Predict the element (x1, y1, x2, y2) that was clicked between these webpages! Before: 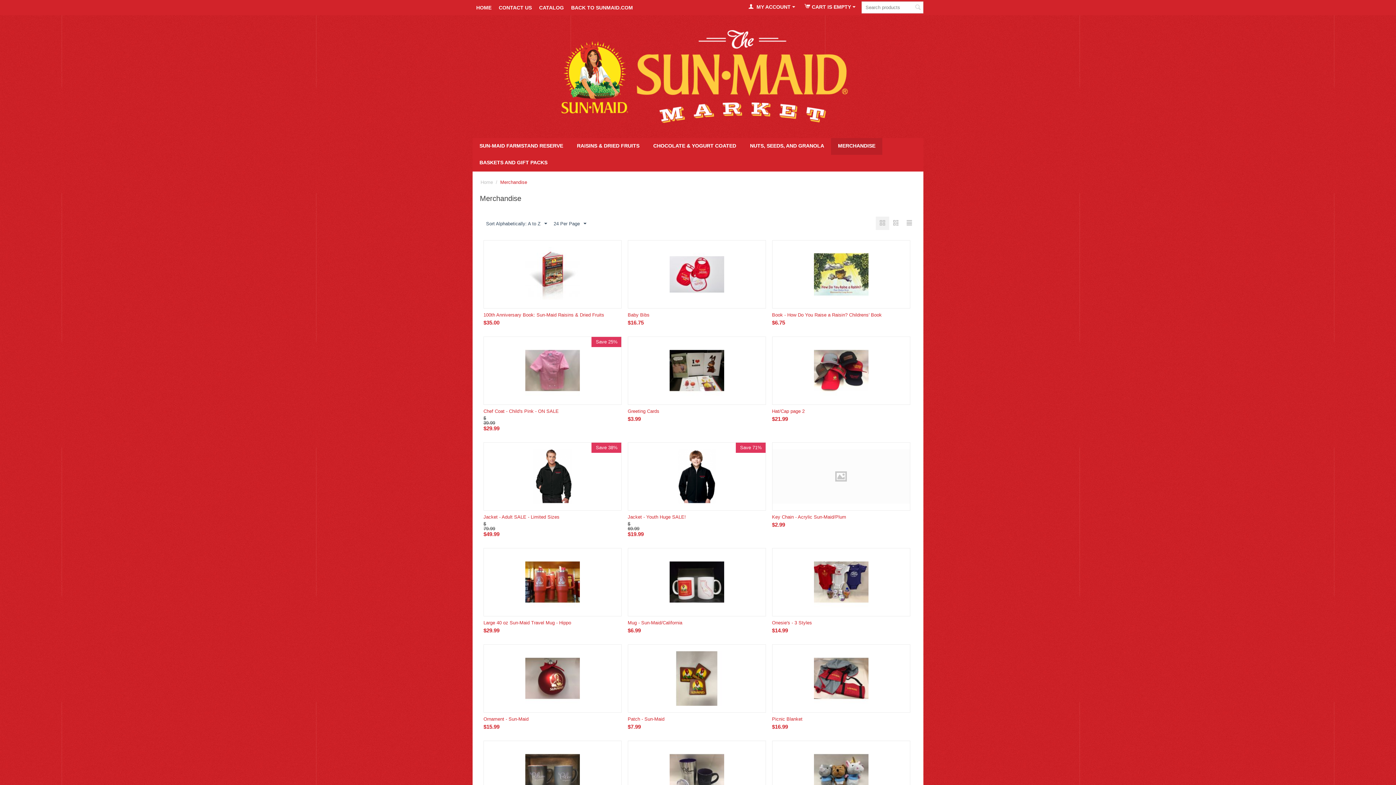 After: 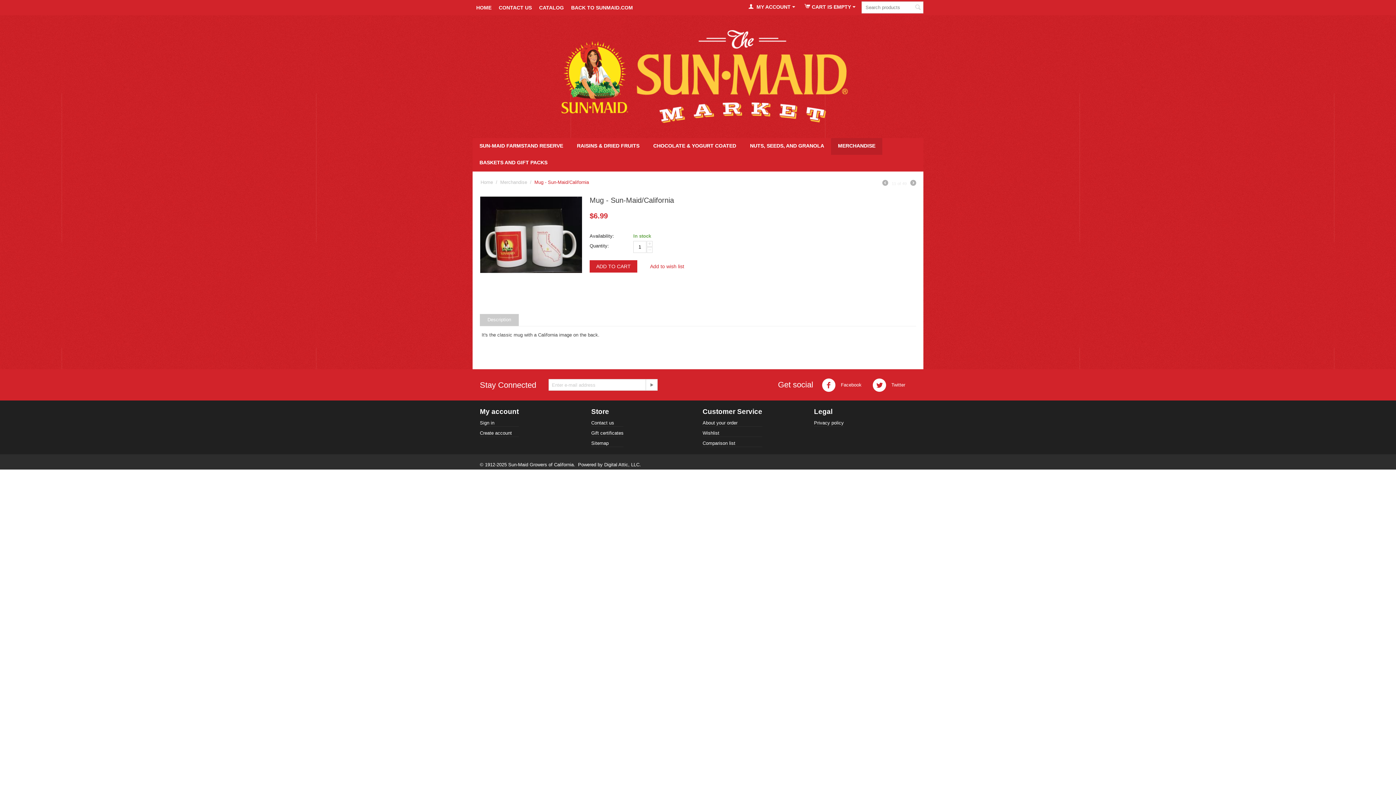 Action: bbox: (669, 579, 724, 584)